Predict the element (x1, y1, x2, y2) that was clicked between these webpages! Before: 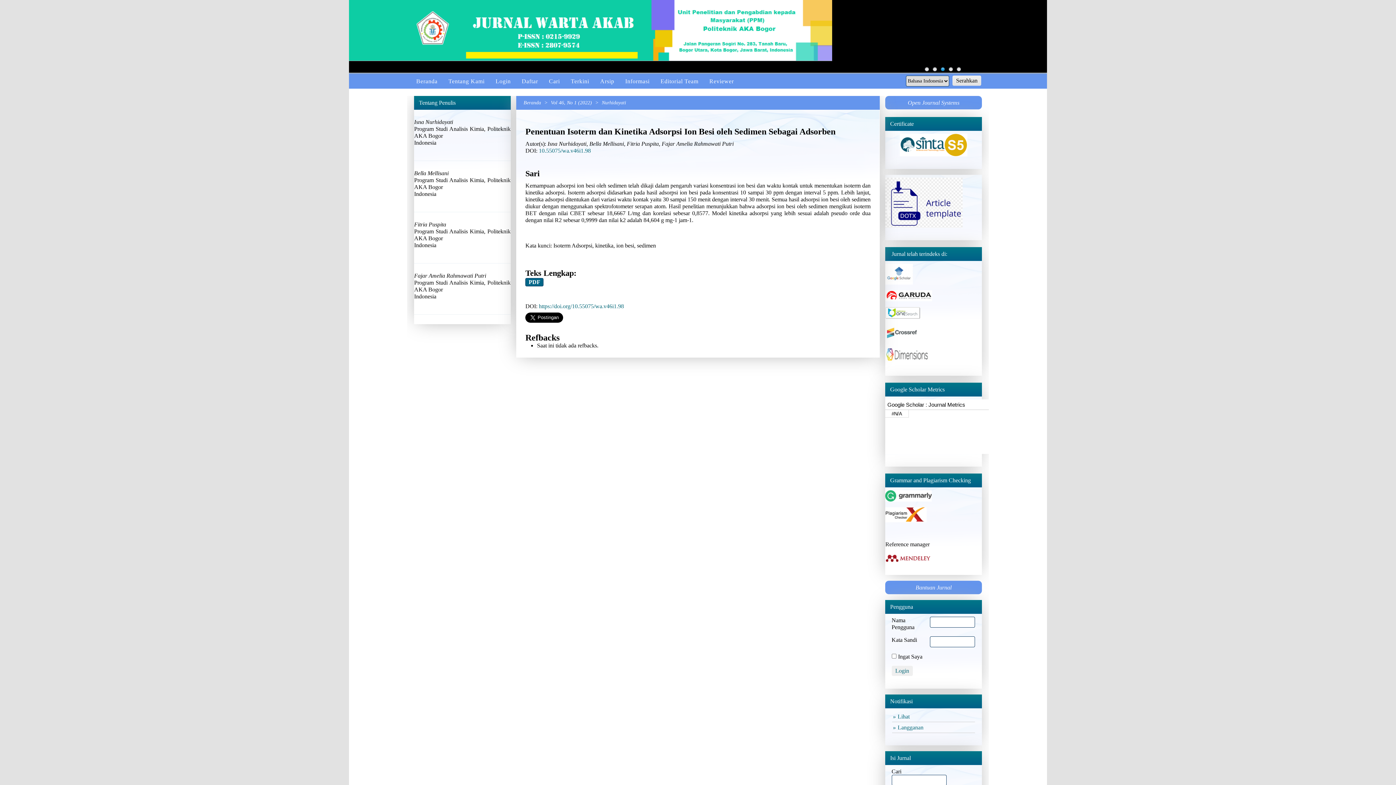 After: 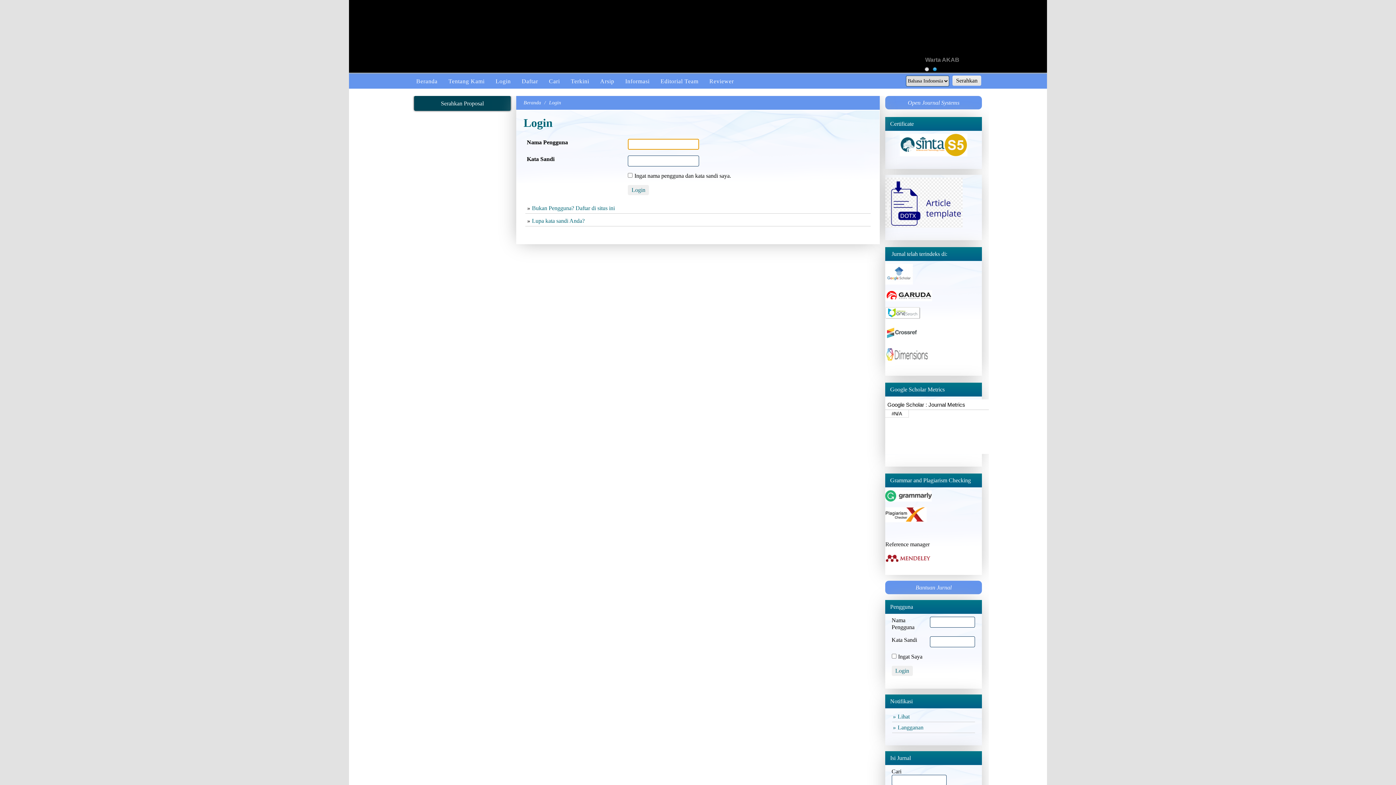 Action: bbox: (490, 74, 516, 87) label: Login